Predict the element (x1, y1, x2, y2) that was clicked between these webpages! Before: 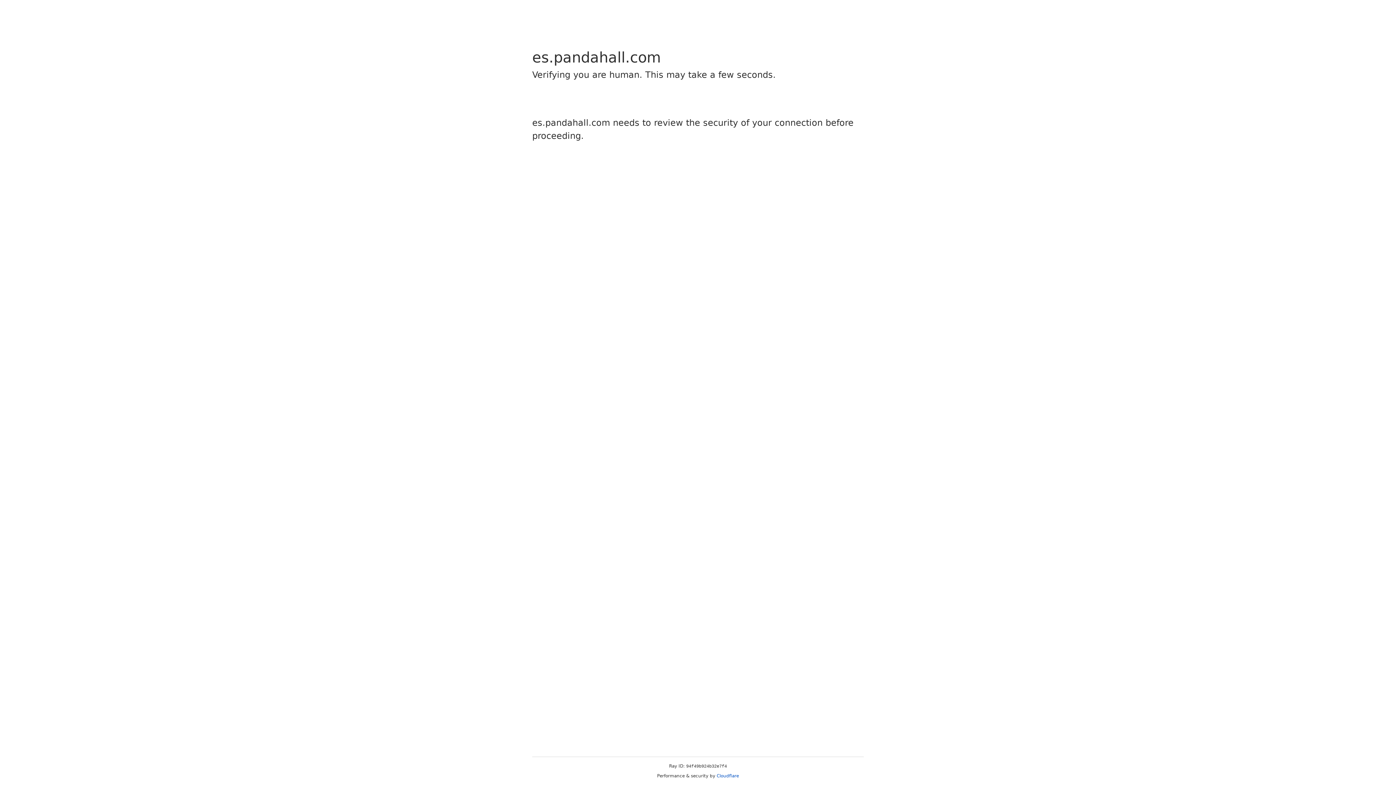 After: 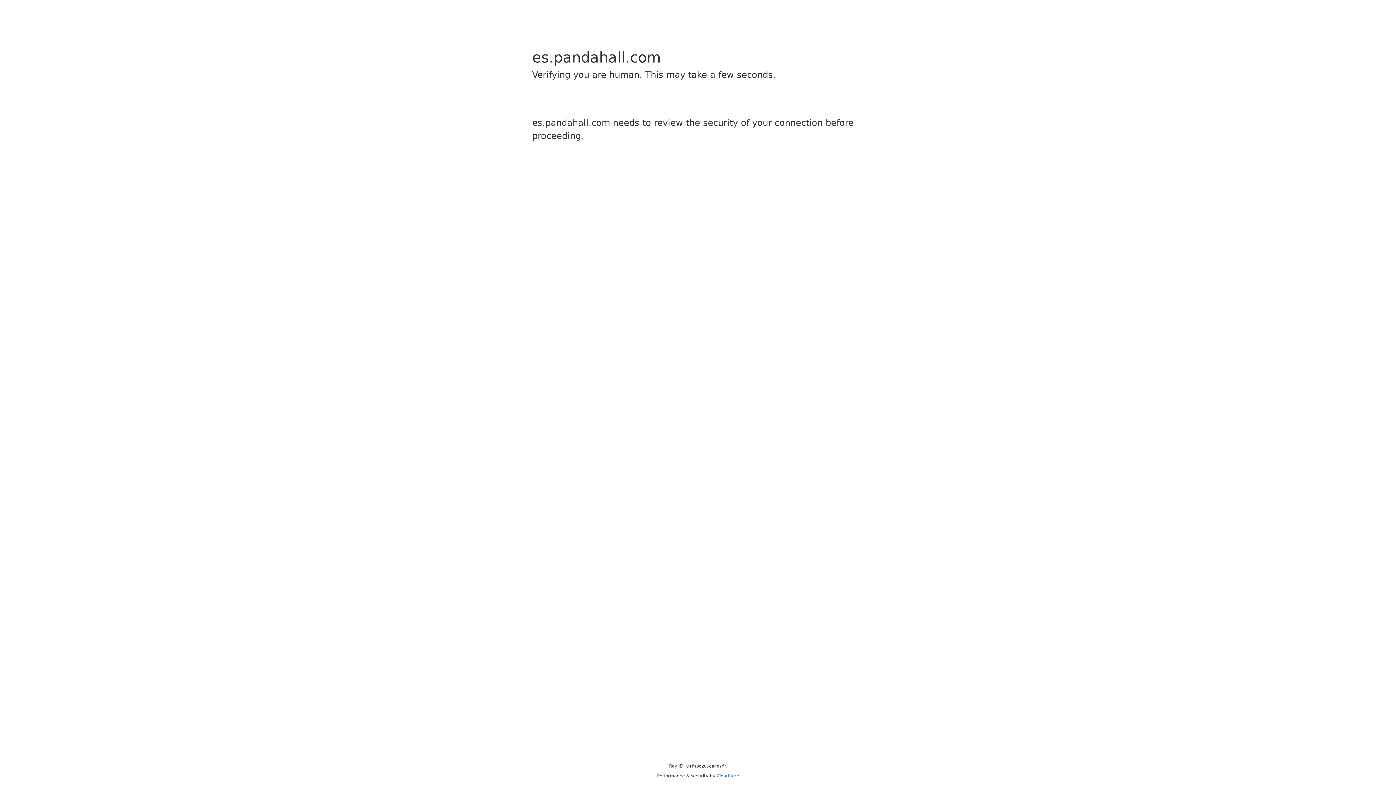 Action: label: Cloudflare bbox: (716, 773, 739, 778)